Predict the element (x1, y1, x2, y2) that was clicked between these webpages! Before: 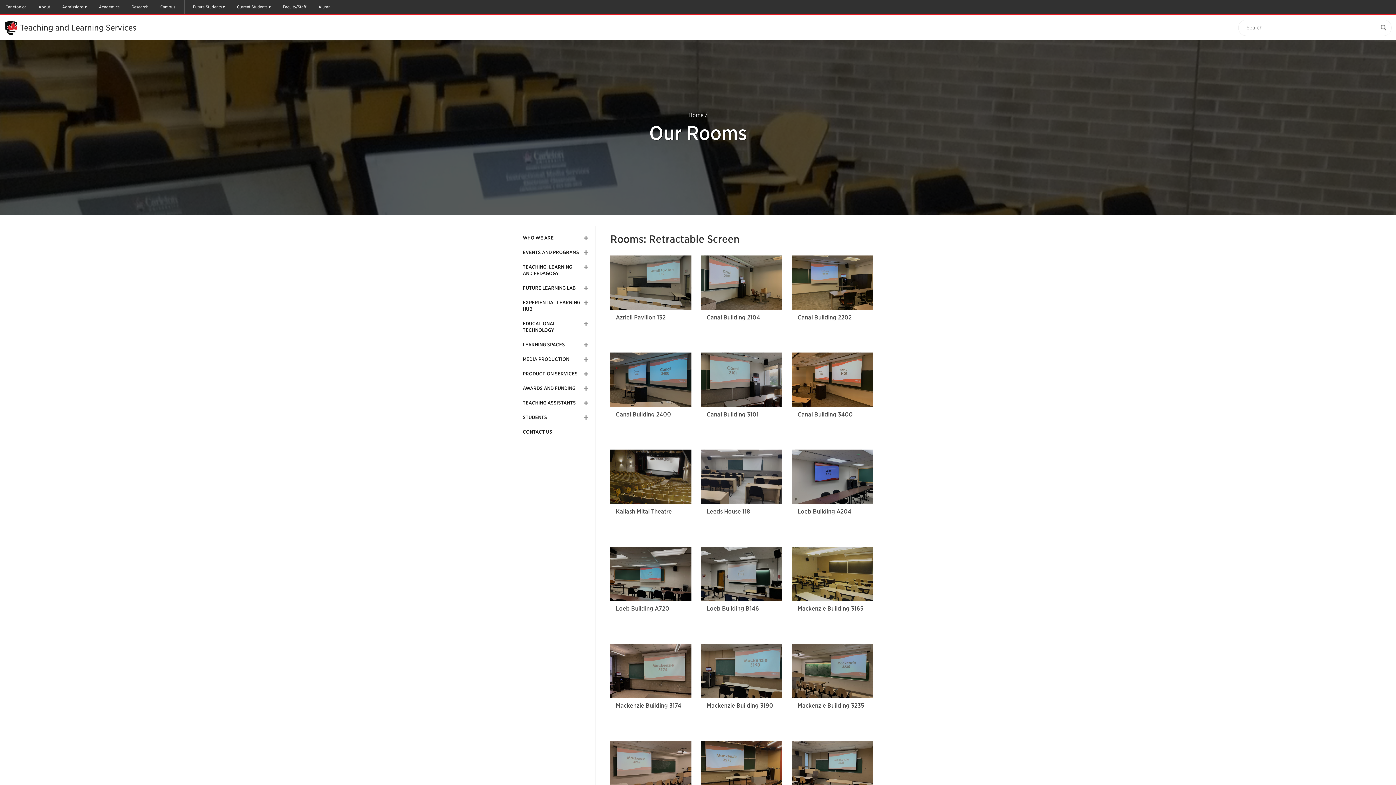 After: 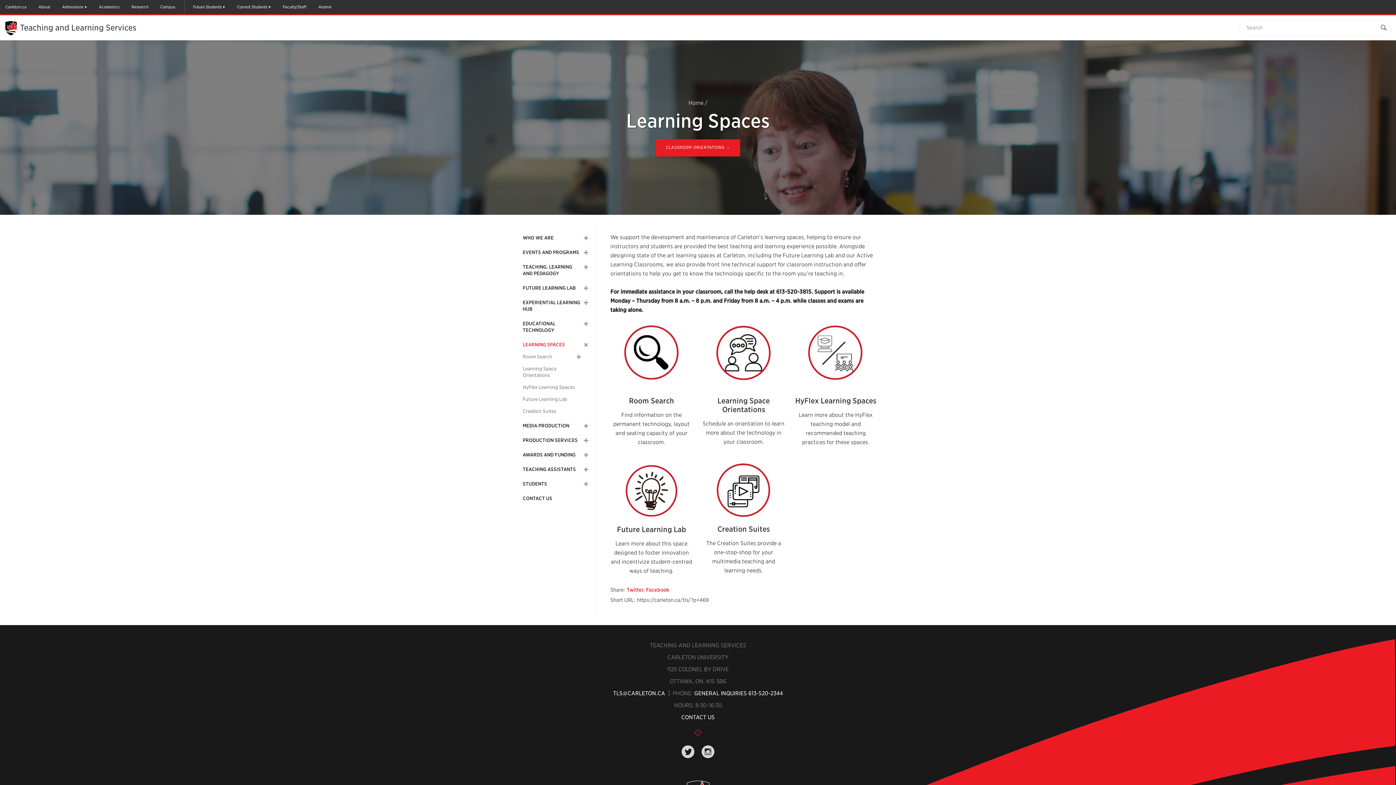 Action: bbox: (522, 341, 565, 348) label: LEARNING SPACES